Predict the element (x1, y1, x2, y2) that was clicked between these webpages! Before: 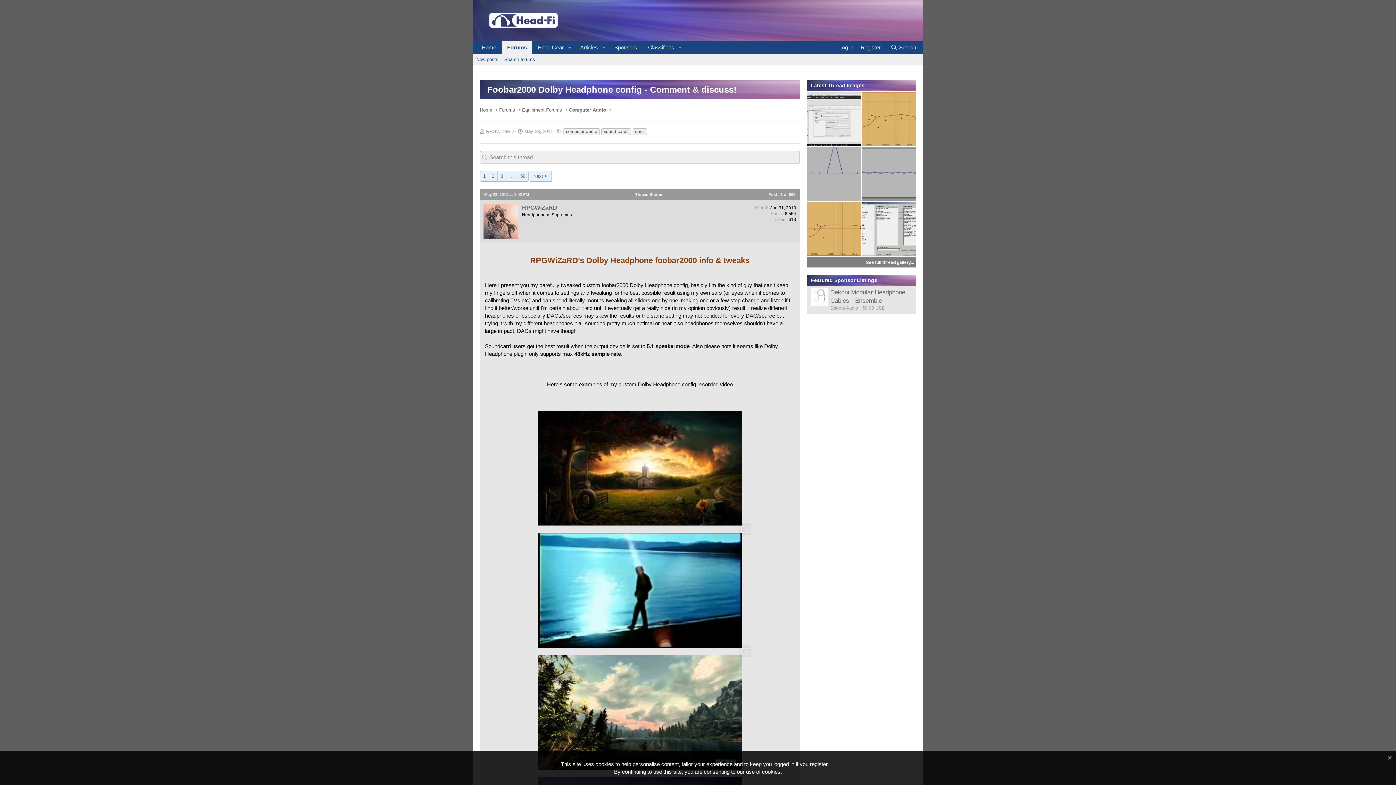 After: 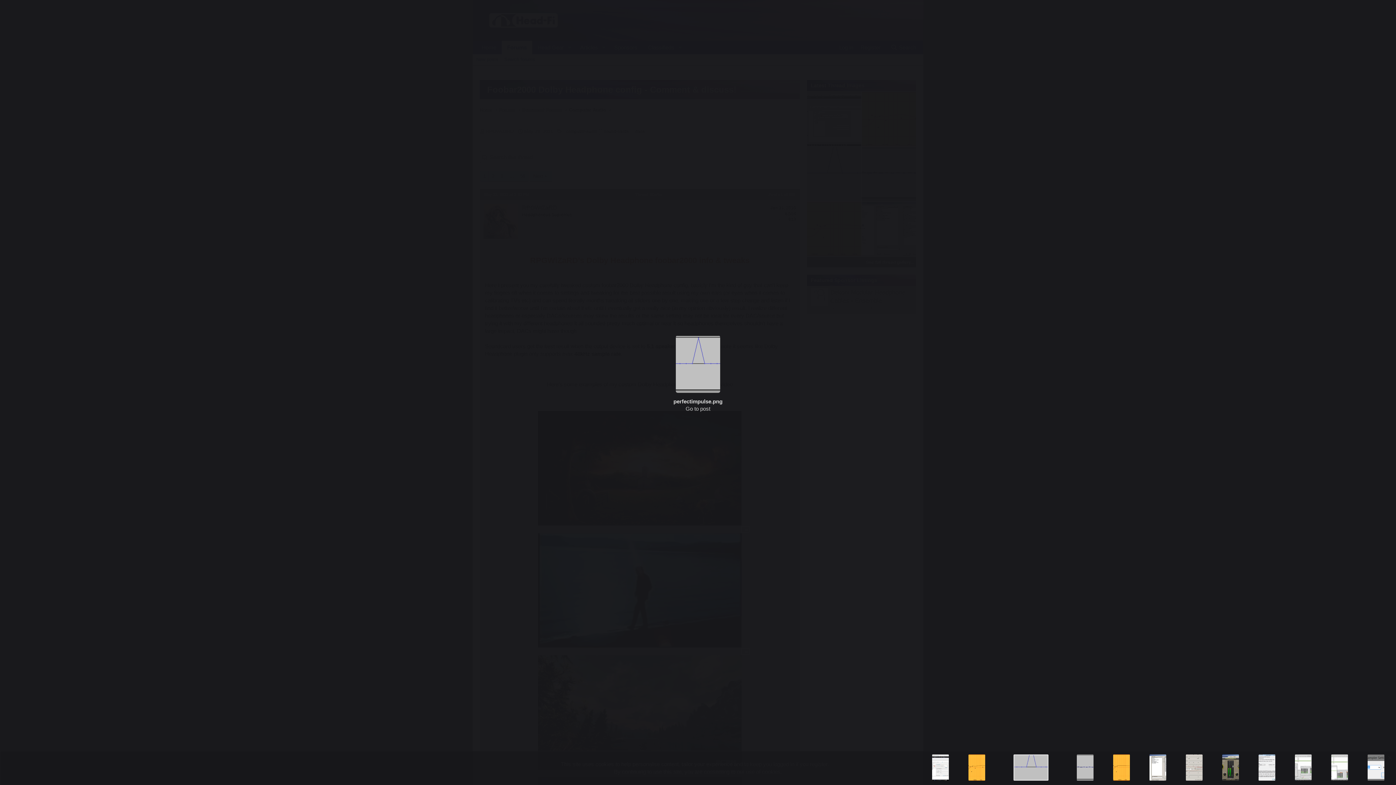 Action: bbox: (807, 146, 861, 201)